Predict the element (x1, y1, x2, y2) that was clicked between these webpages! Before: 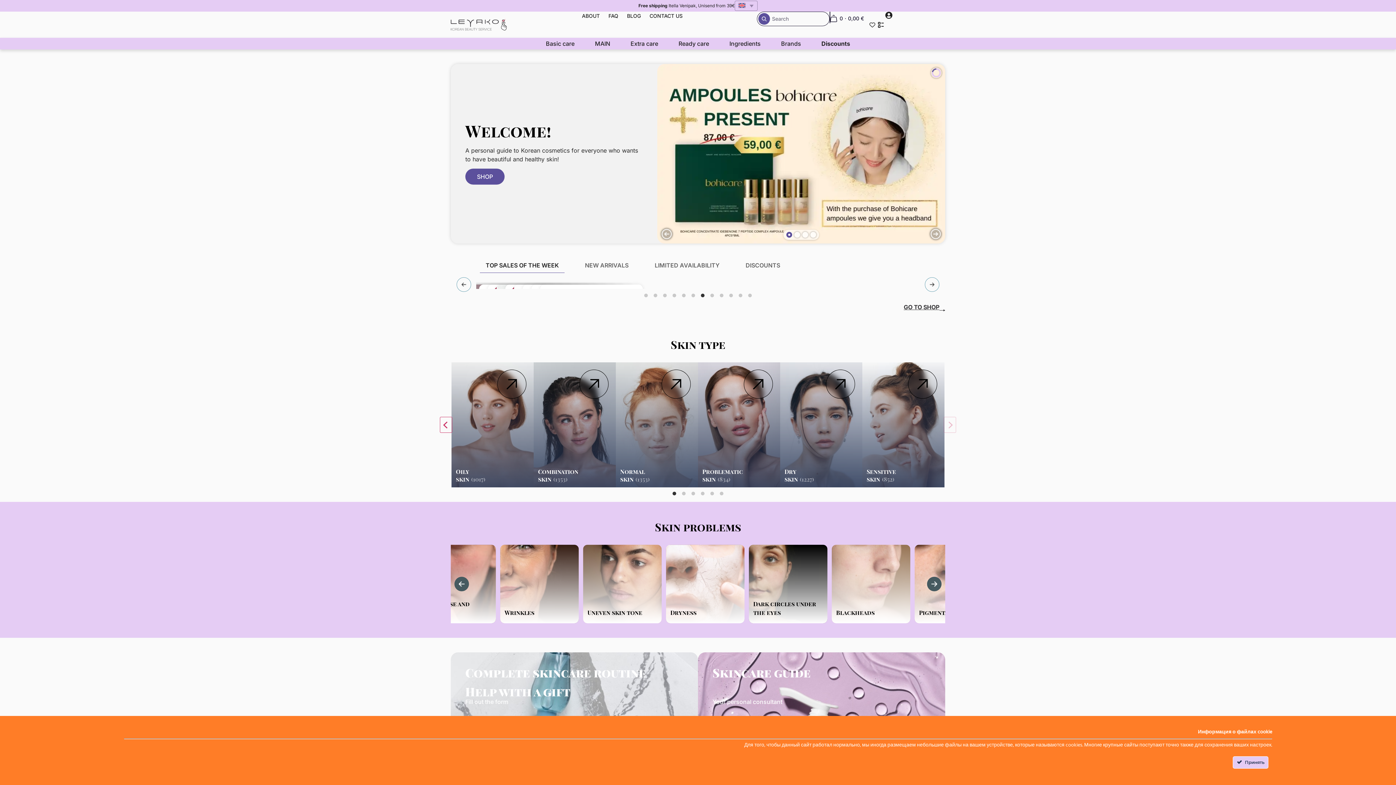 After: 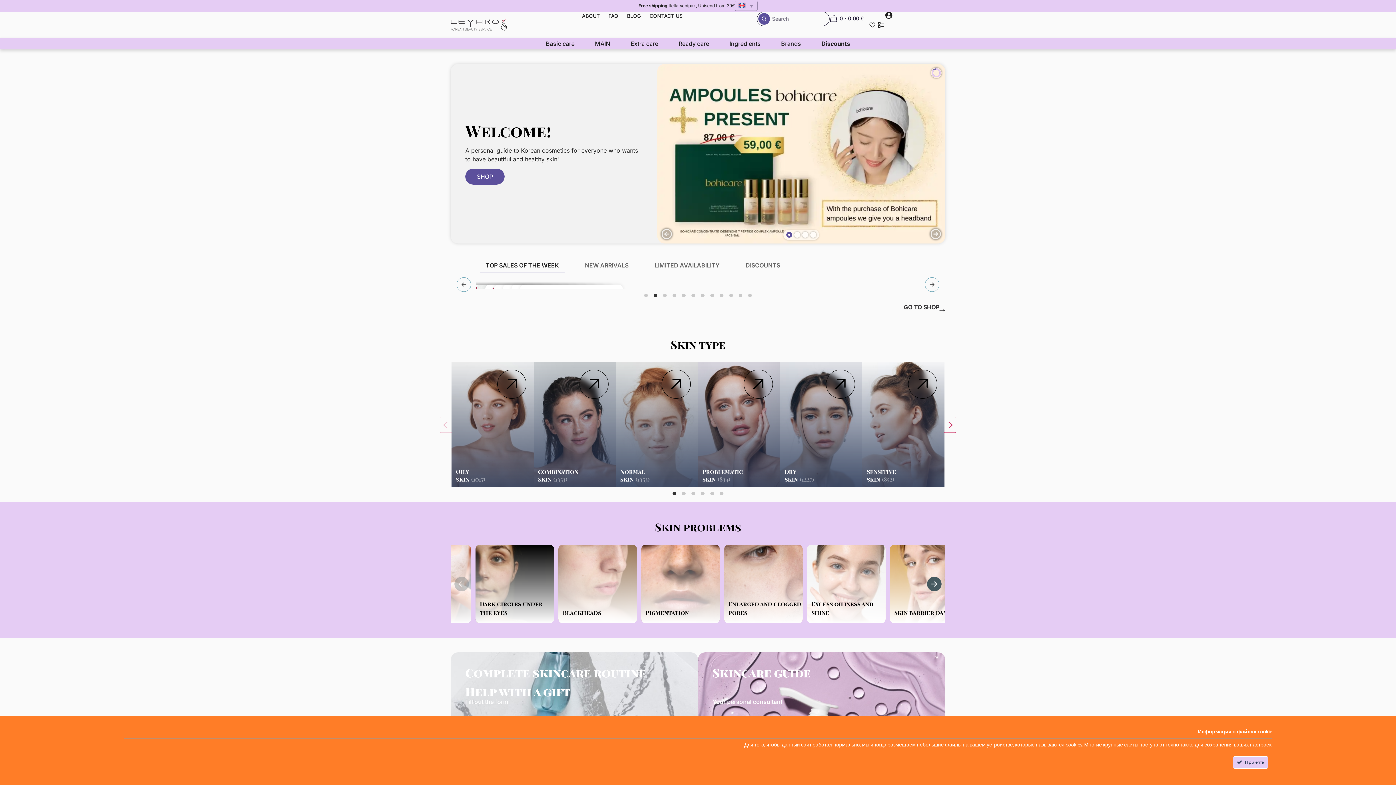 Action: label: Bohicare bbox: (786, 232, 792, 237)